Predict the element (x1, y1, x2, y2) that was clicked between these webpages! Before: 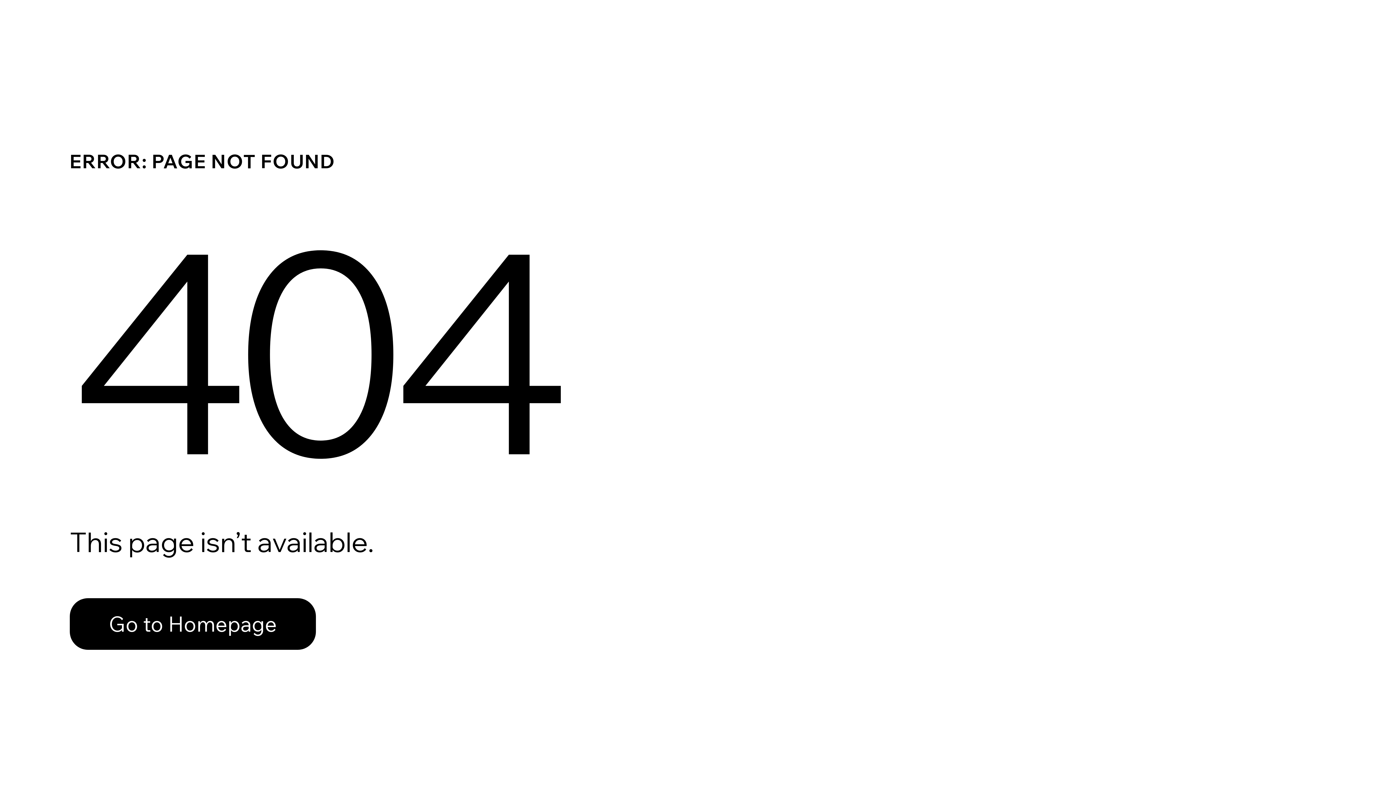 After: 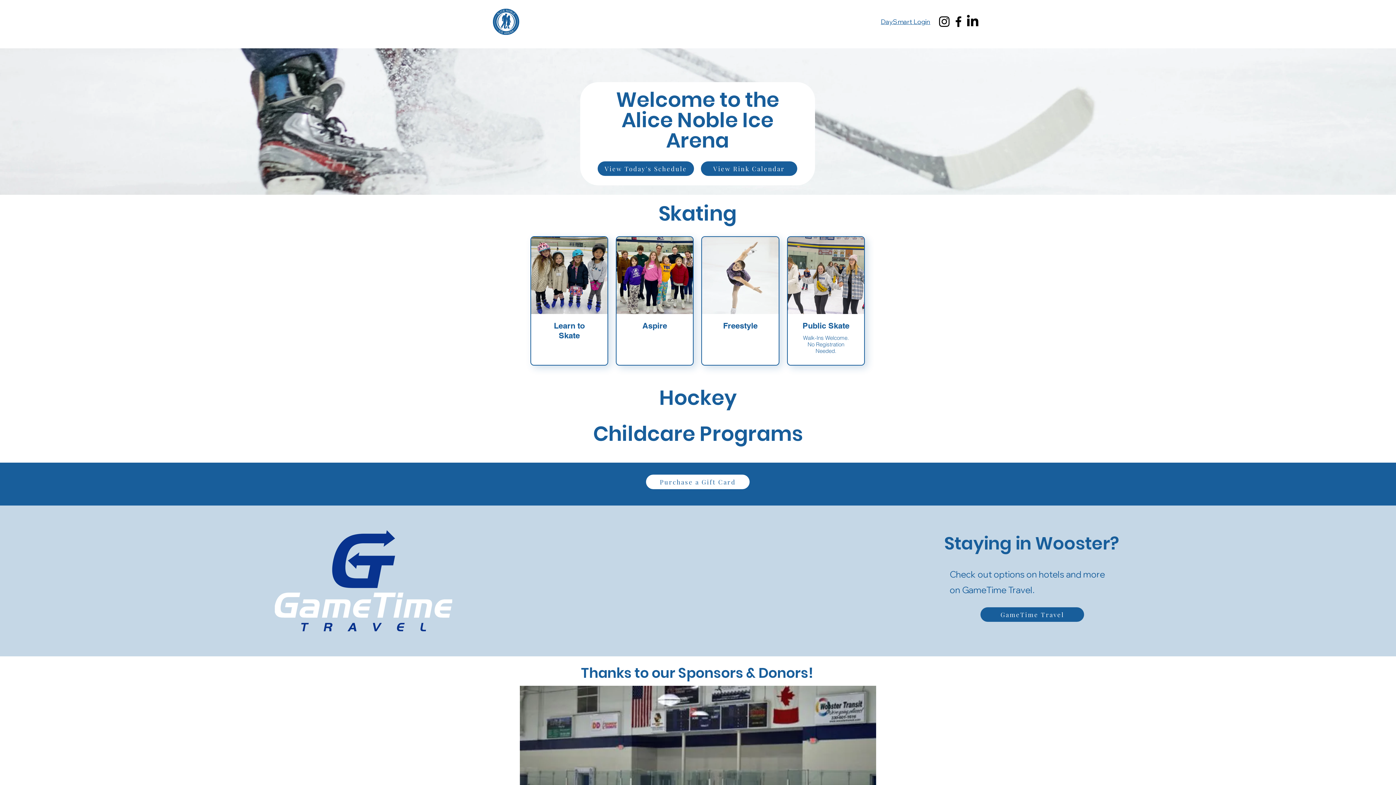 Action: bbox: (69, 598, 316, 650) label: Go to Homepage